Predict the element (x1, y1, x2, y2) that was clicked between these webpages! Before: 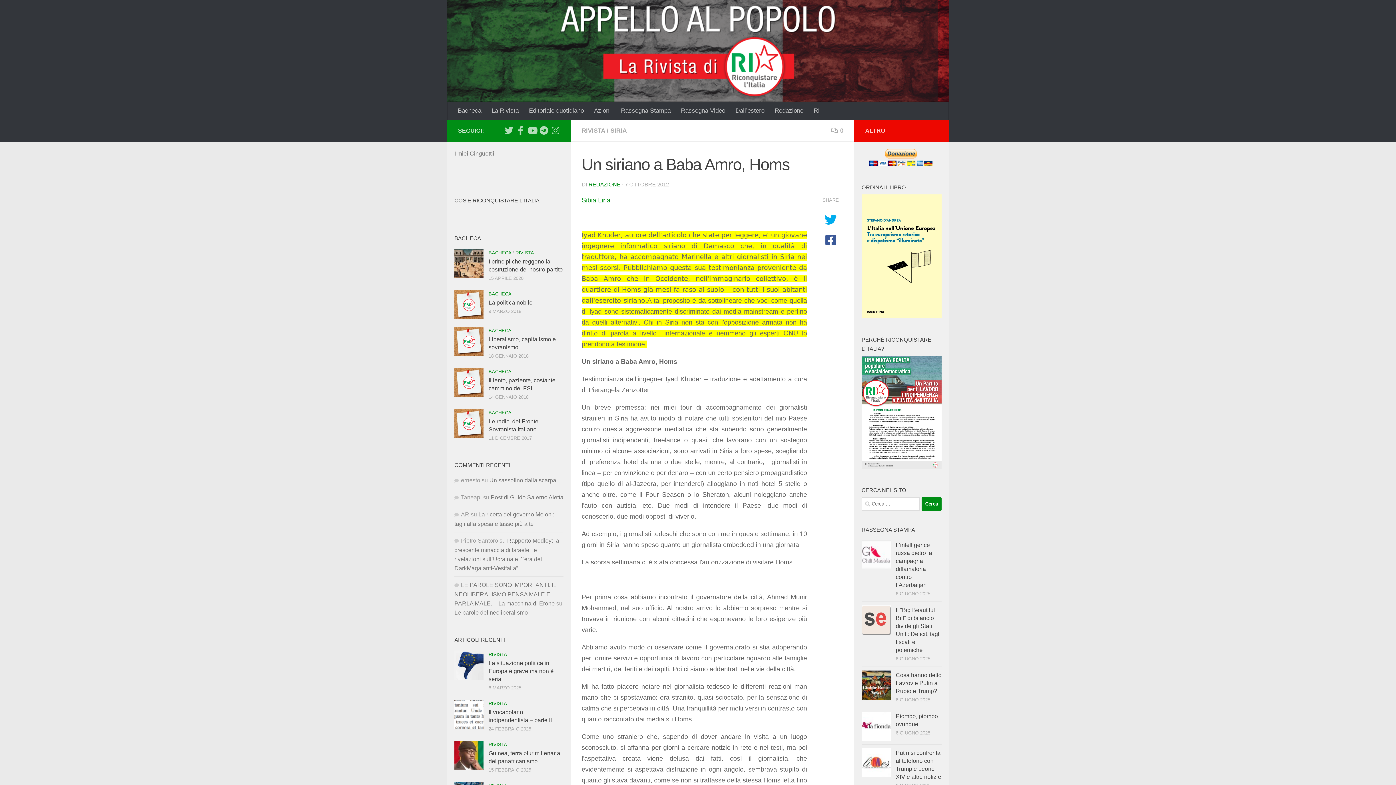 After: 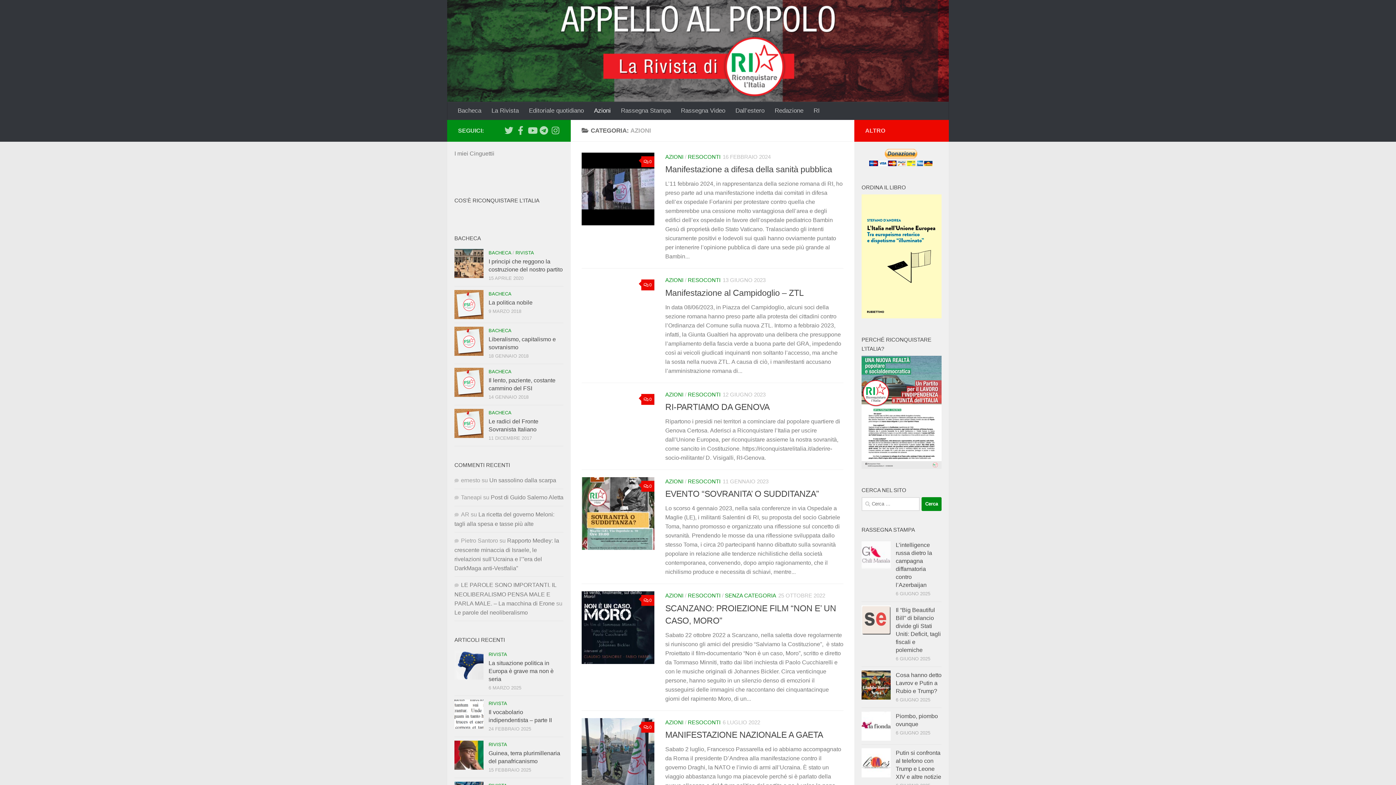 Action: bbox: (589, 101, 616, 119) label: Azioni